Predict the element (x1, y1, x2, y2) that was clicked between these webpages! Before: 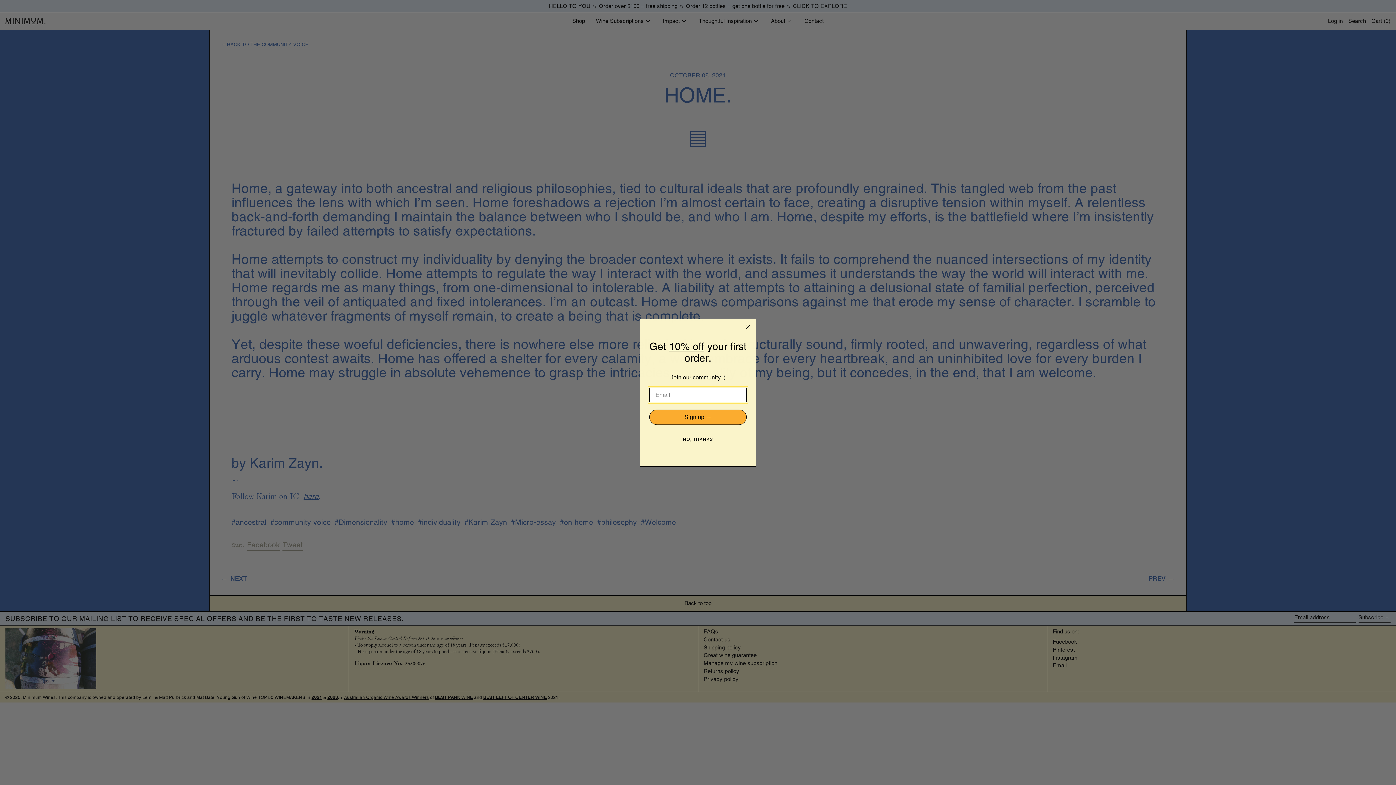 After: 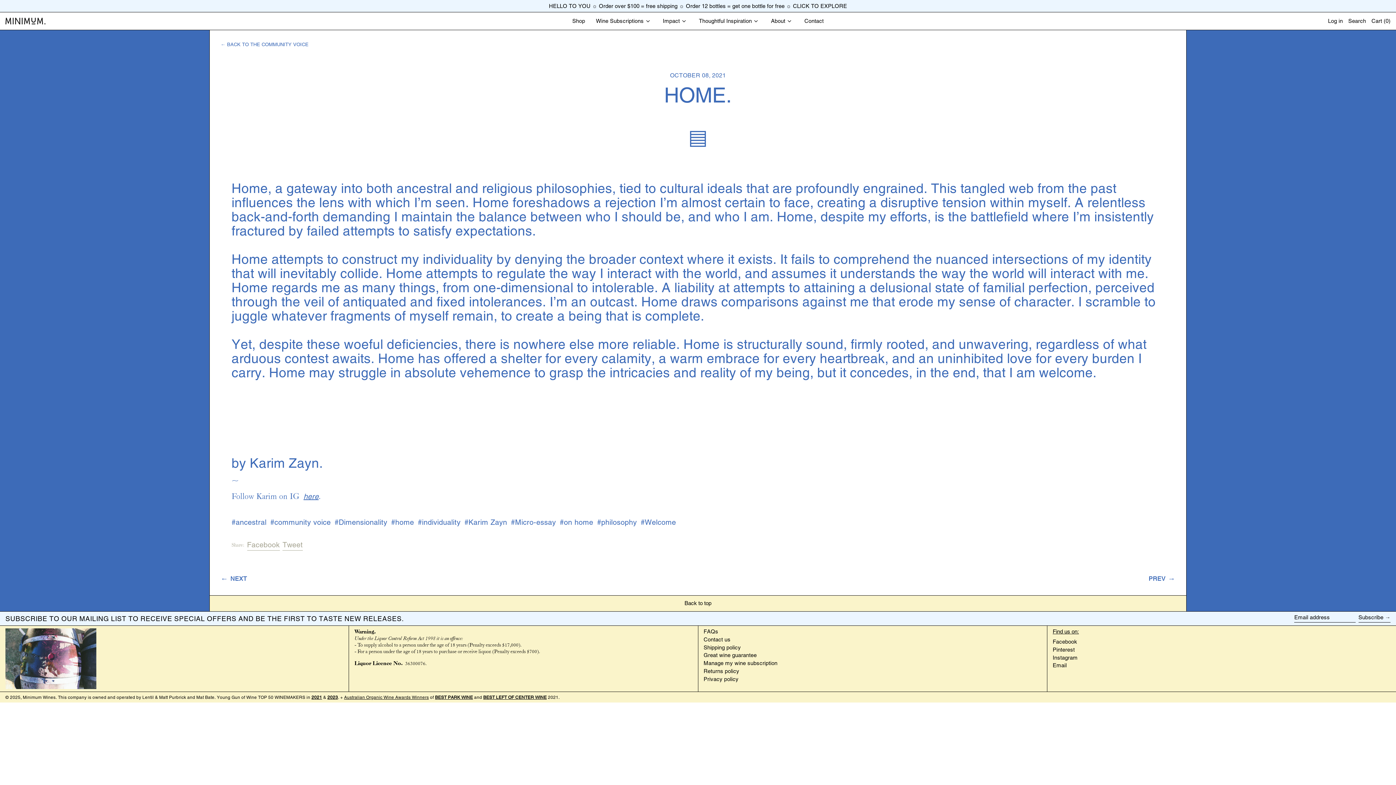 Action: label: Close dialog bbox: (744, 322, 752, 331)